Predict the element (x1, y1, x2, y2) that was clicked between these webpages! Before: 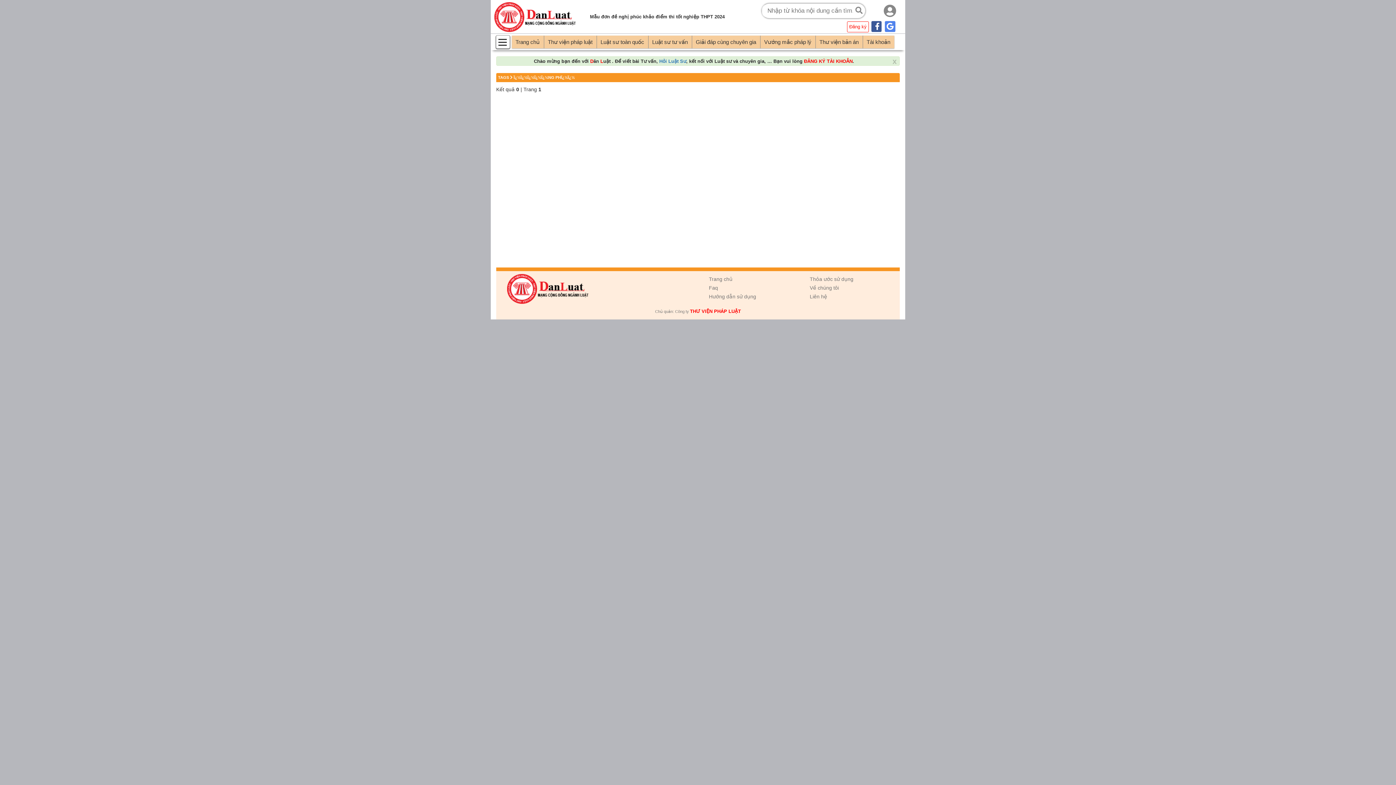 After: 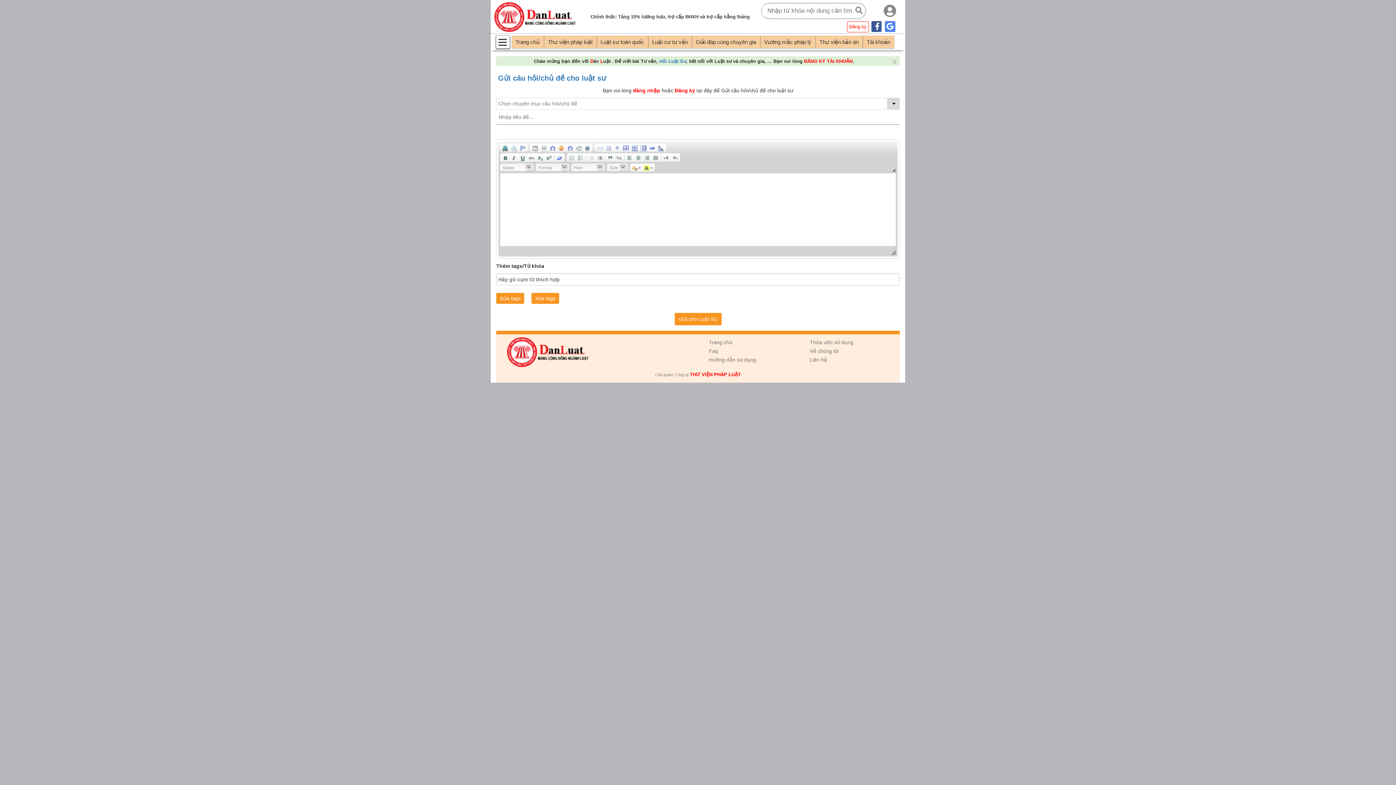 Action: label: Hỏi Luật Sư bbox: (659, 58, 686, 64)